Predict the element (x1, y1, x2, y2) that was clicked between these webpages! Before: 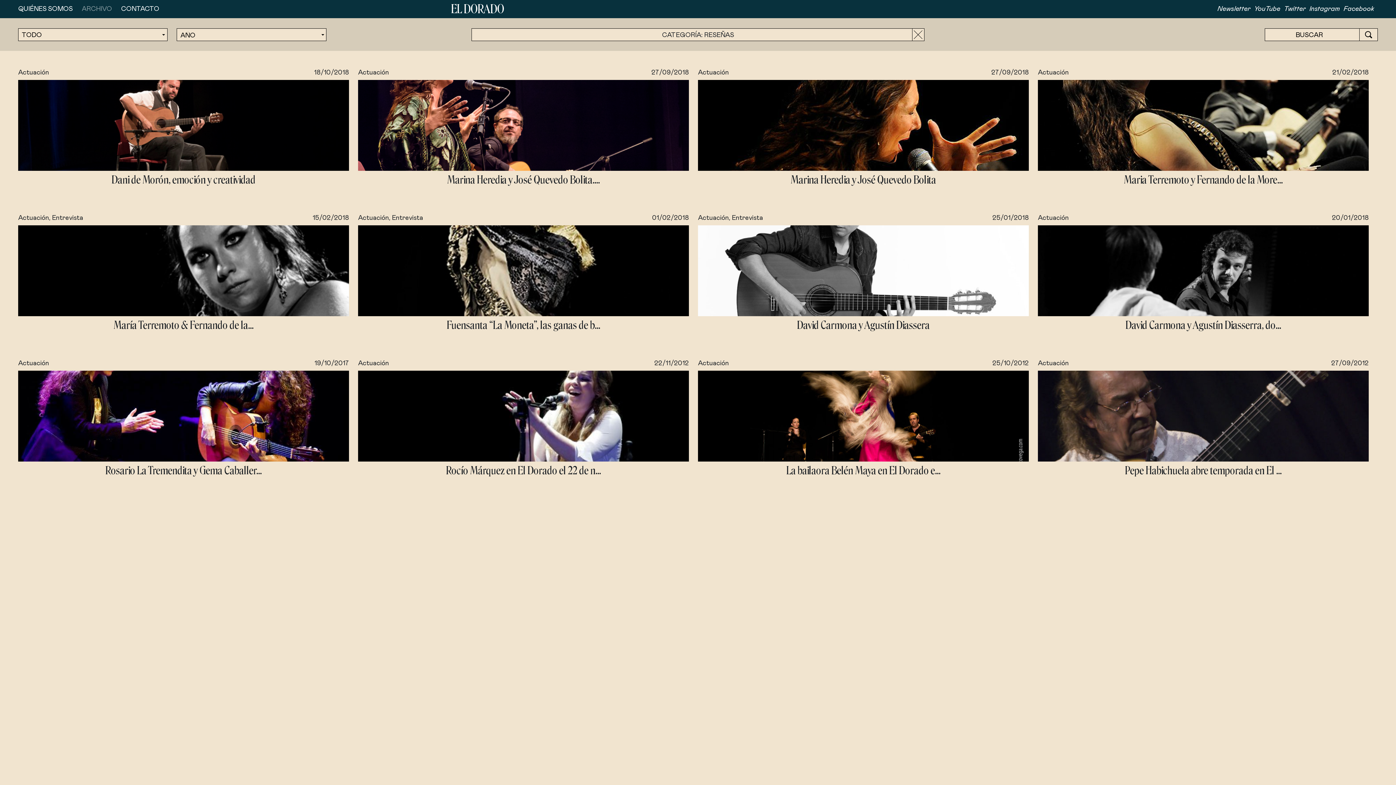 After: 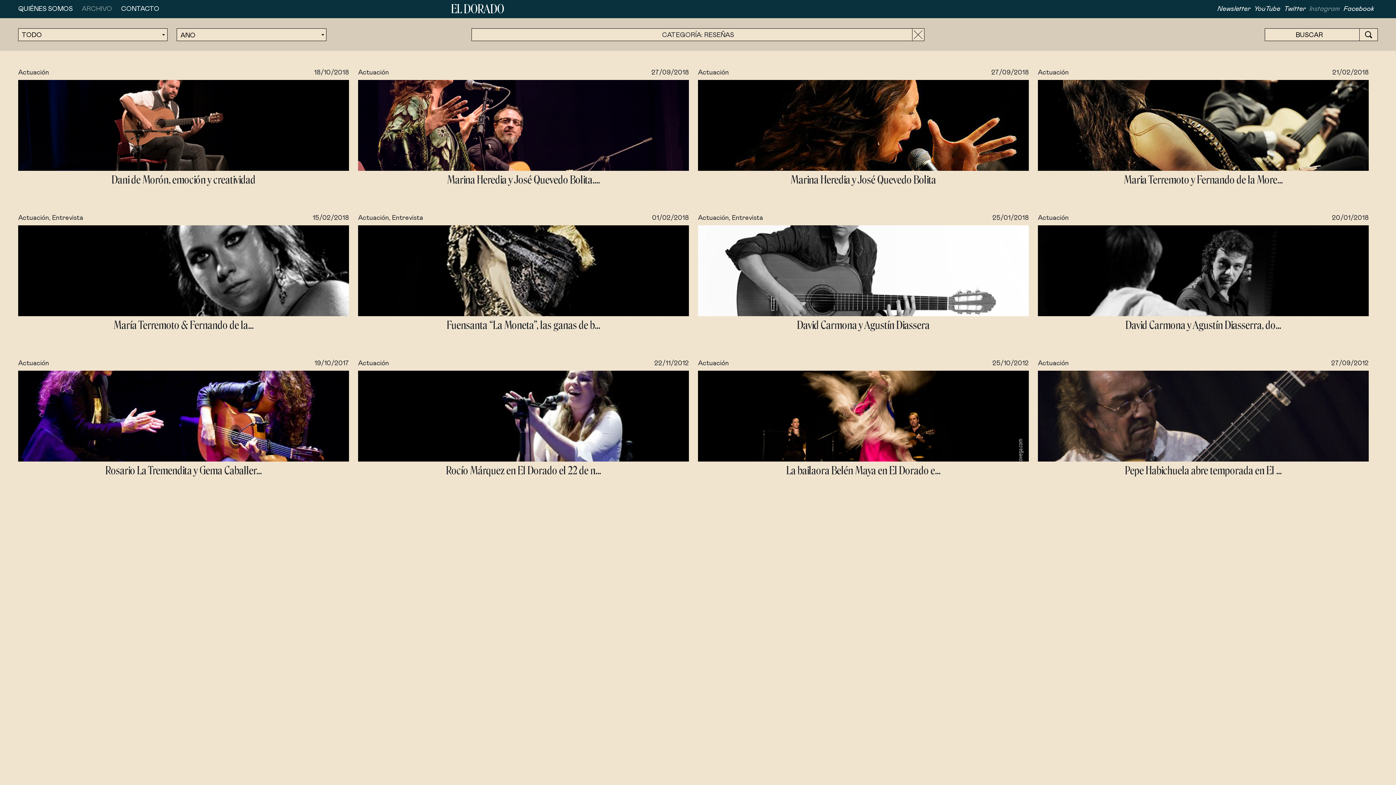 Action: label: Instagram bbox: (1309, 5, 1344, 12)